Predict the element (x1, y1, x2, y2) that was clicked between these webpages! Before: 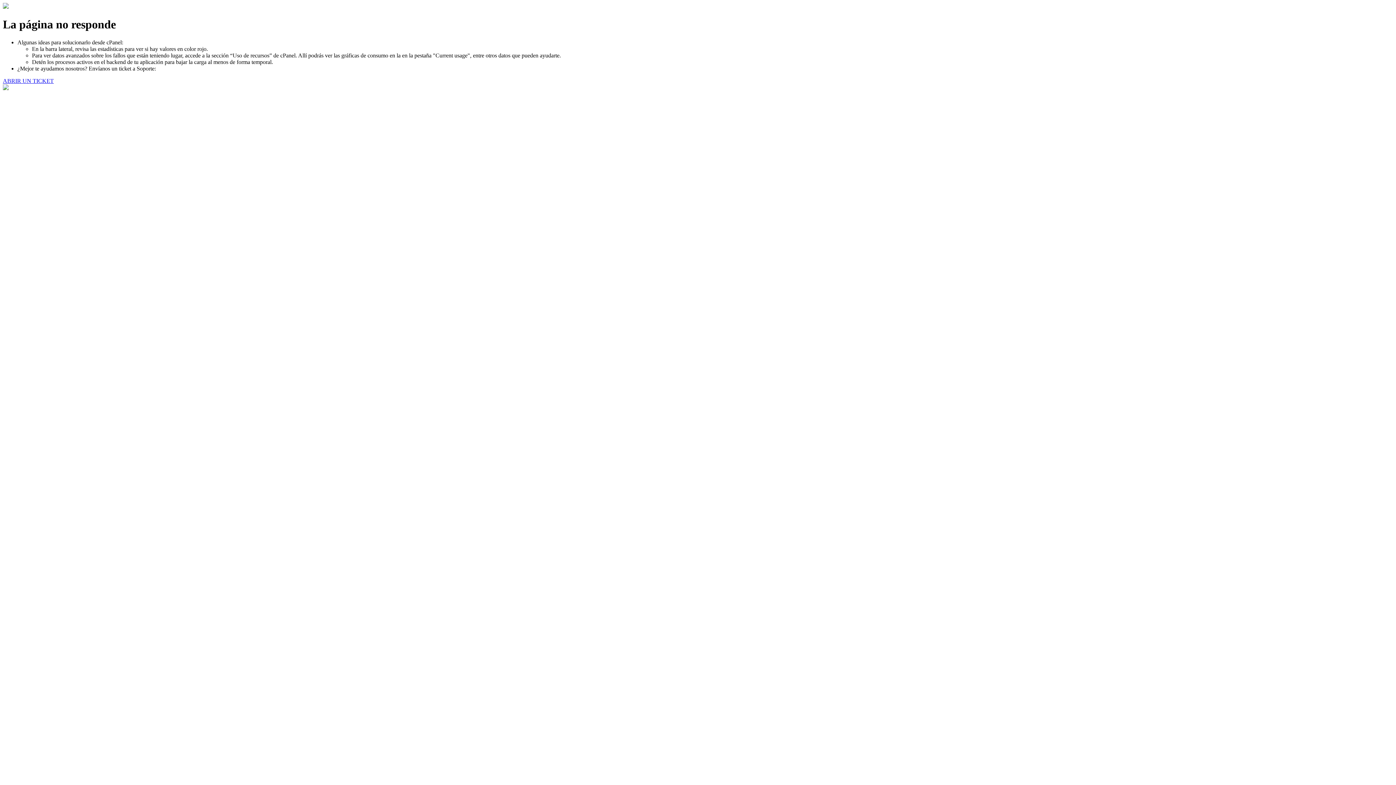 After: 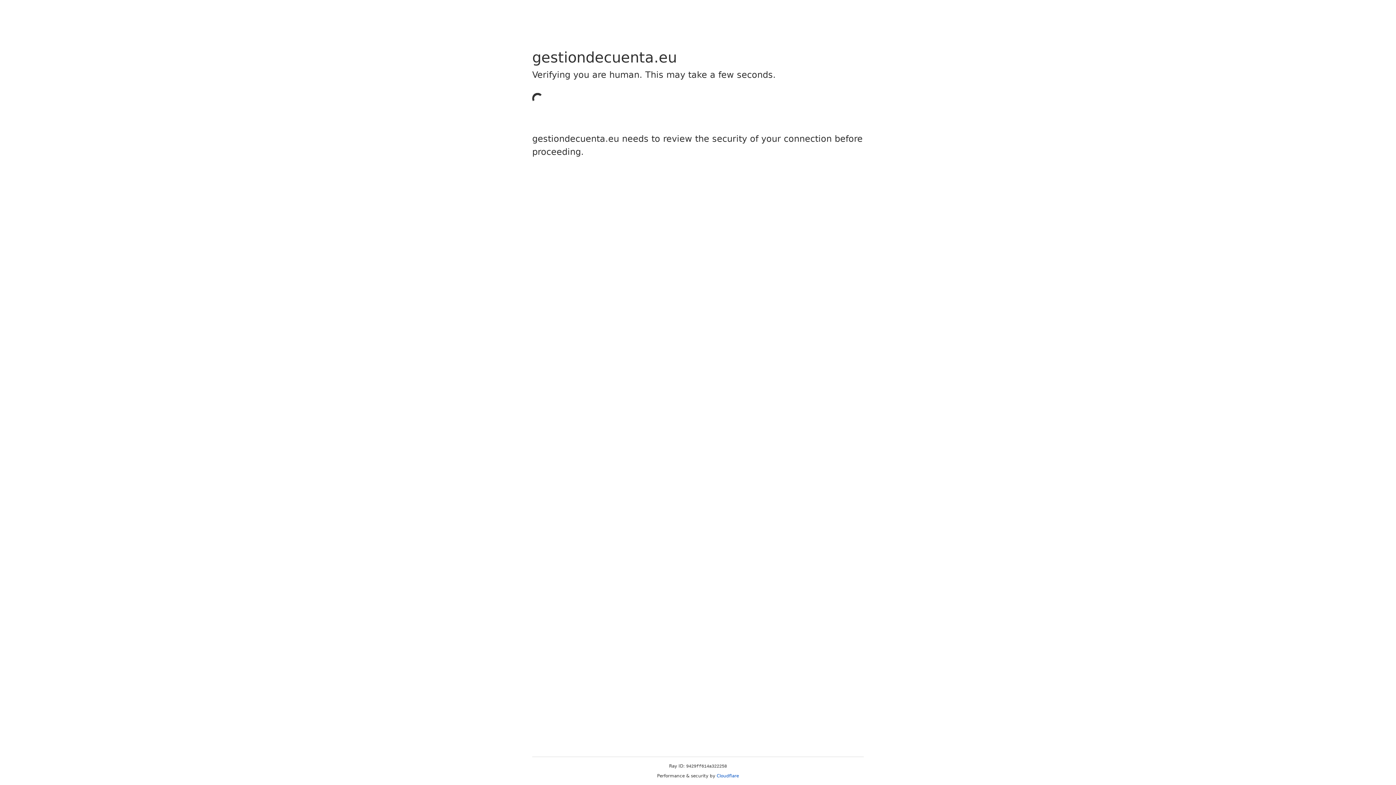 Action: label: ABRIR UN TICKET bbox: (2, 77, 53, 83)